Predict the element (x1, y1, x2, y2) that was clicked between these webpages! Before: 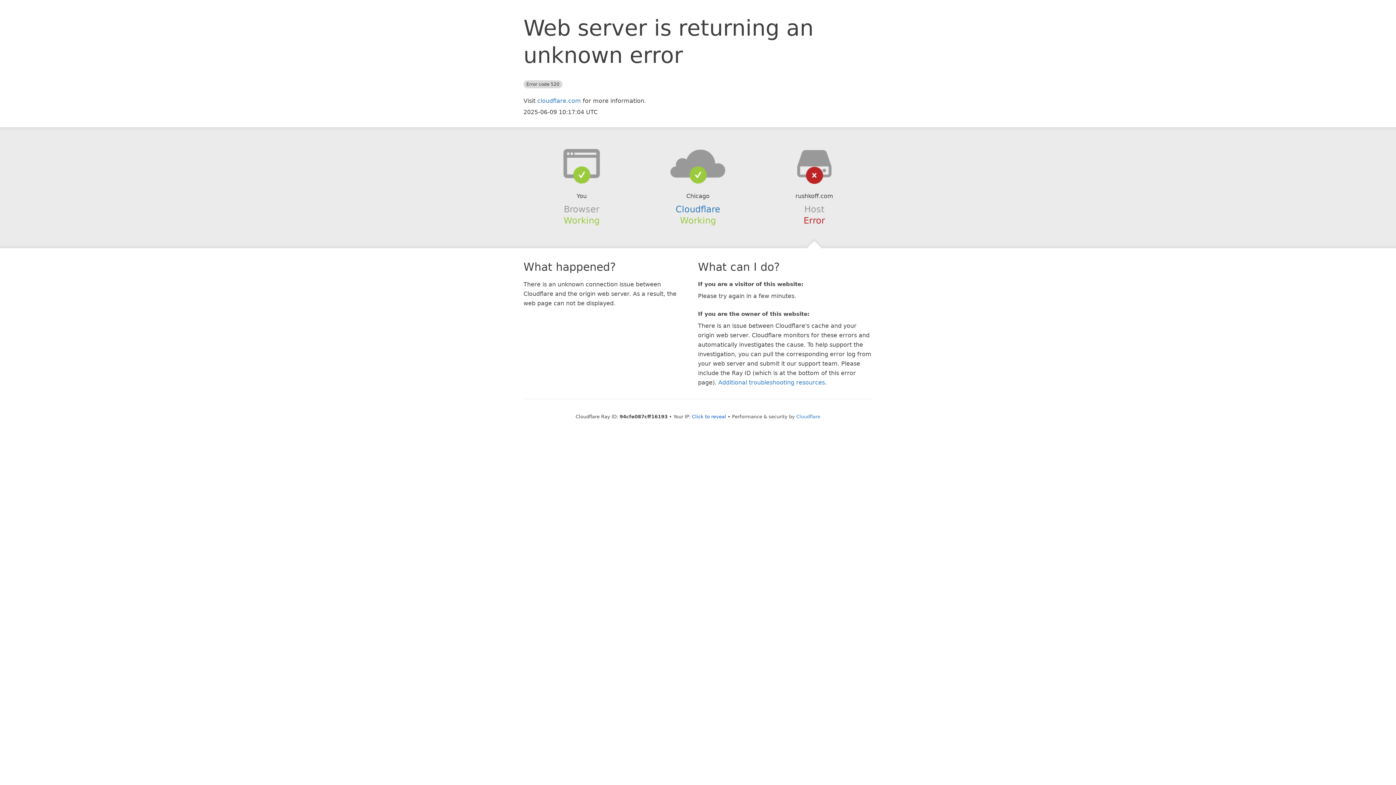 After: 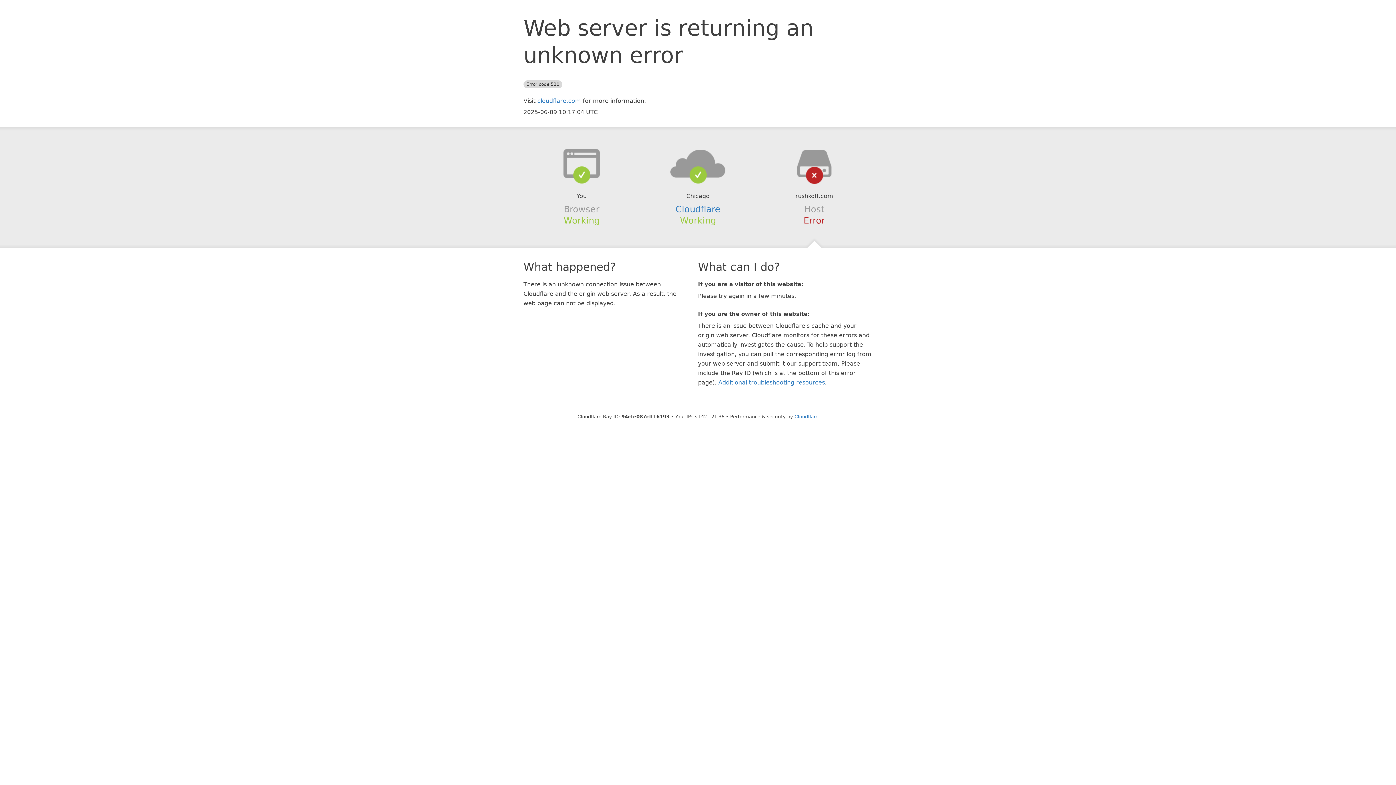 Action: label: Click to reveal bbox: (692, 414, 726, 419)